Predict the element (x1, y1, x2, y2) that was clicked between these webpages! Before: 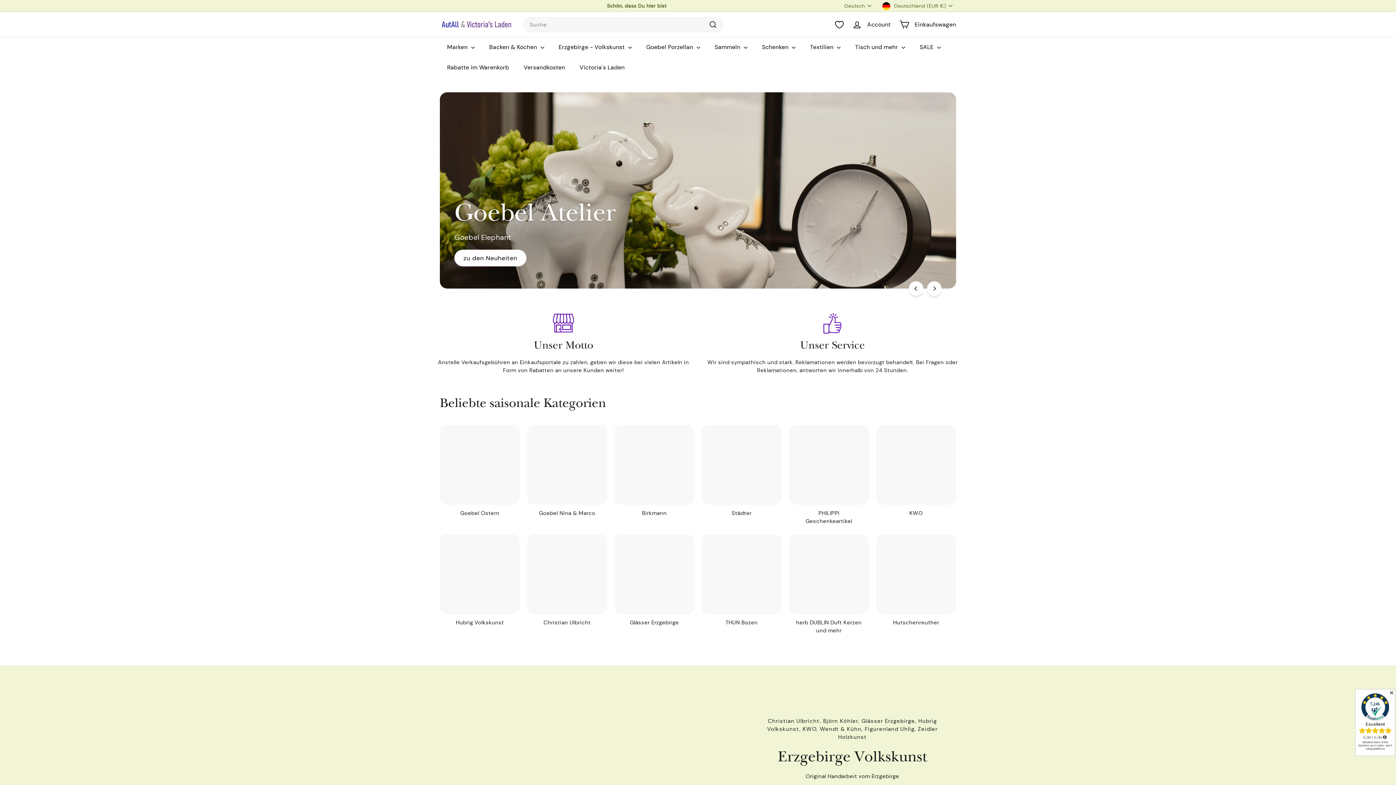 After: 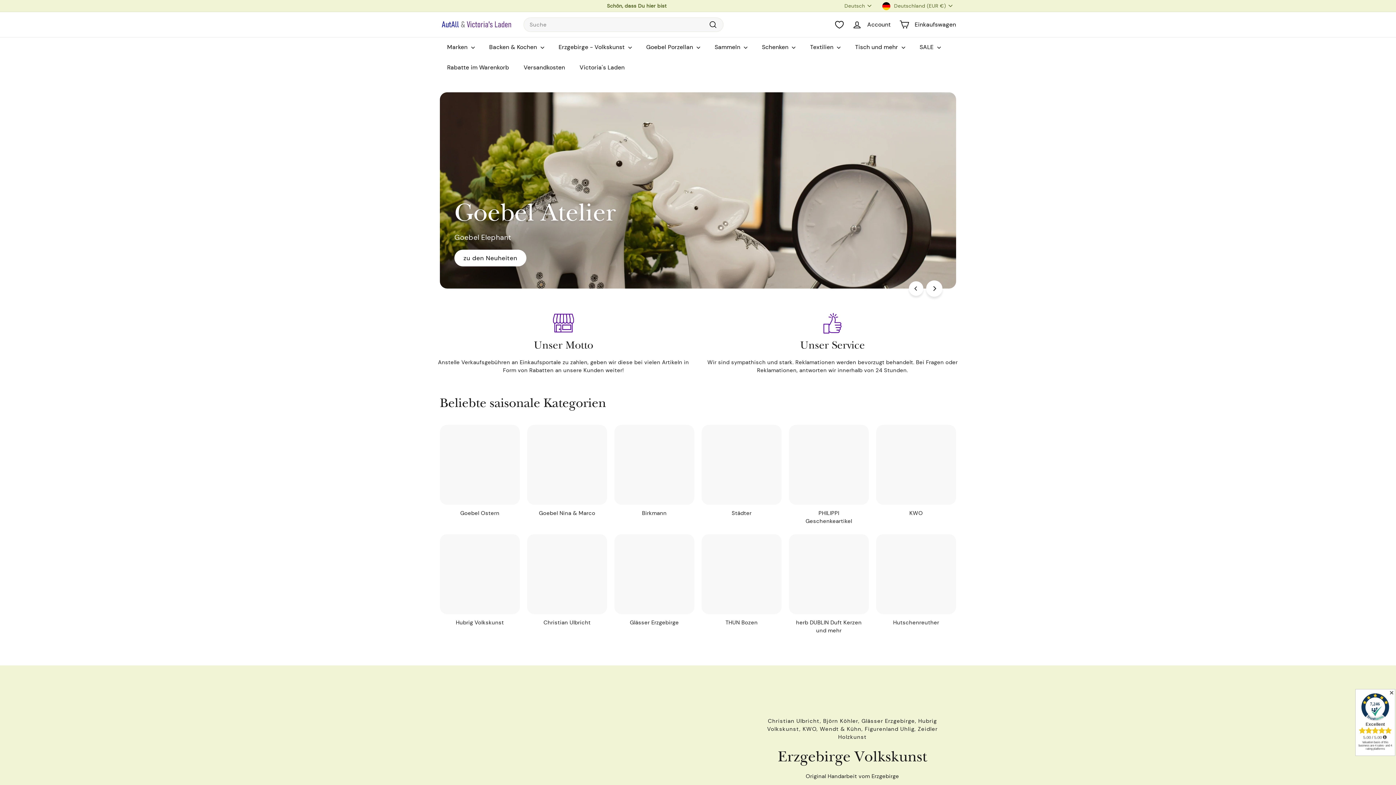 Action: bbox: (927, 281, 941, 295) label: Next